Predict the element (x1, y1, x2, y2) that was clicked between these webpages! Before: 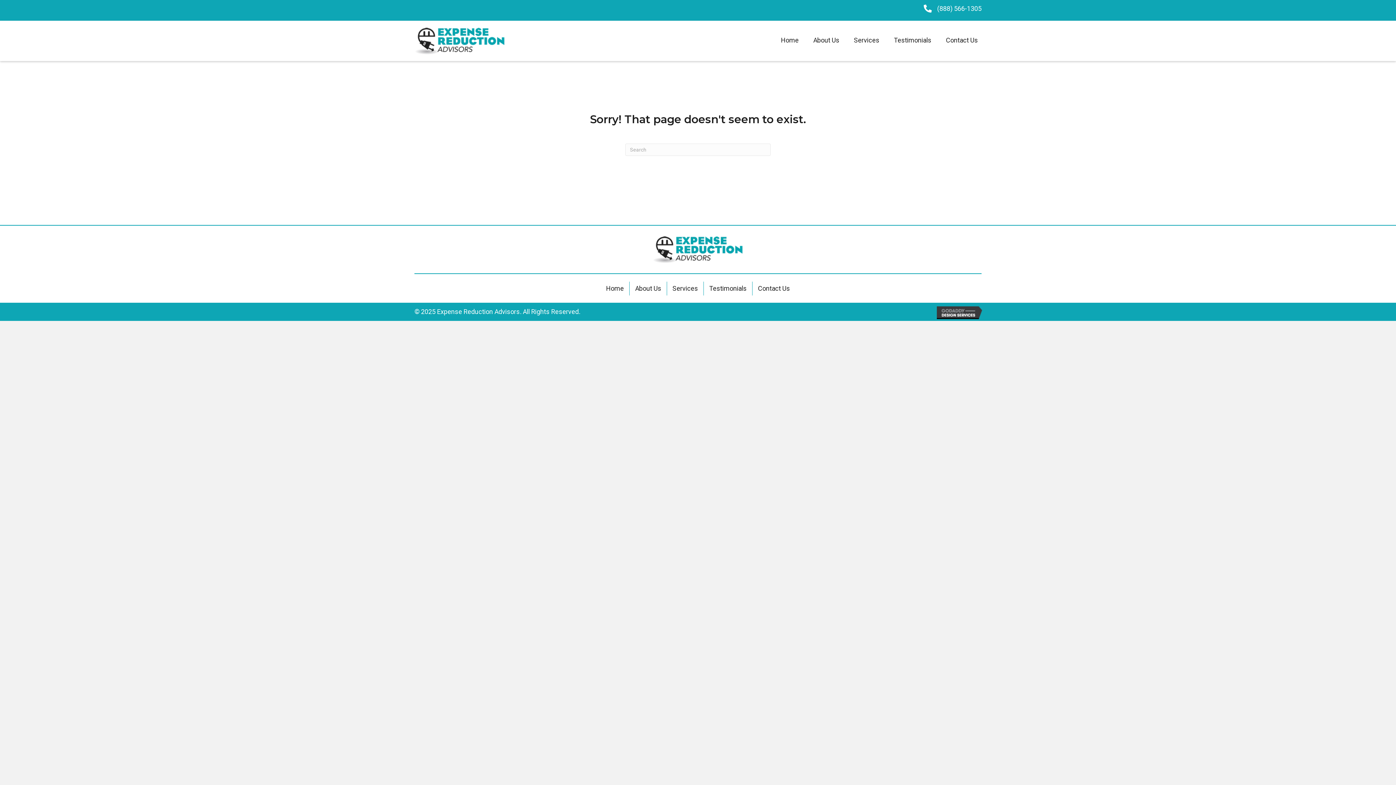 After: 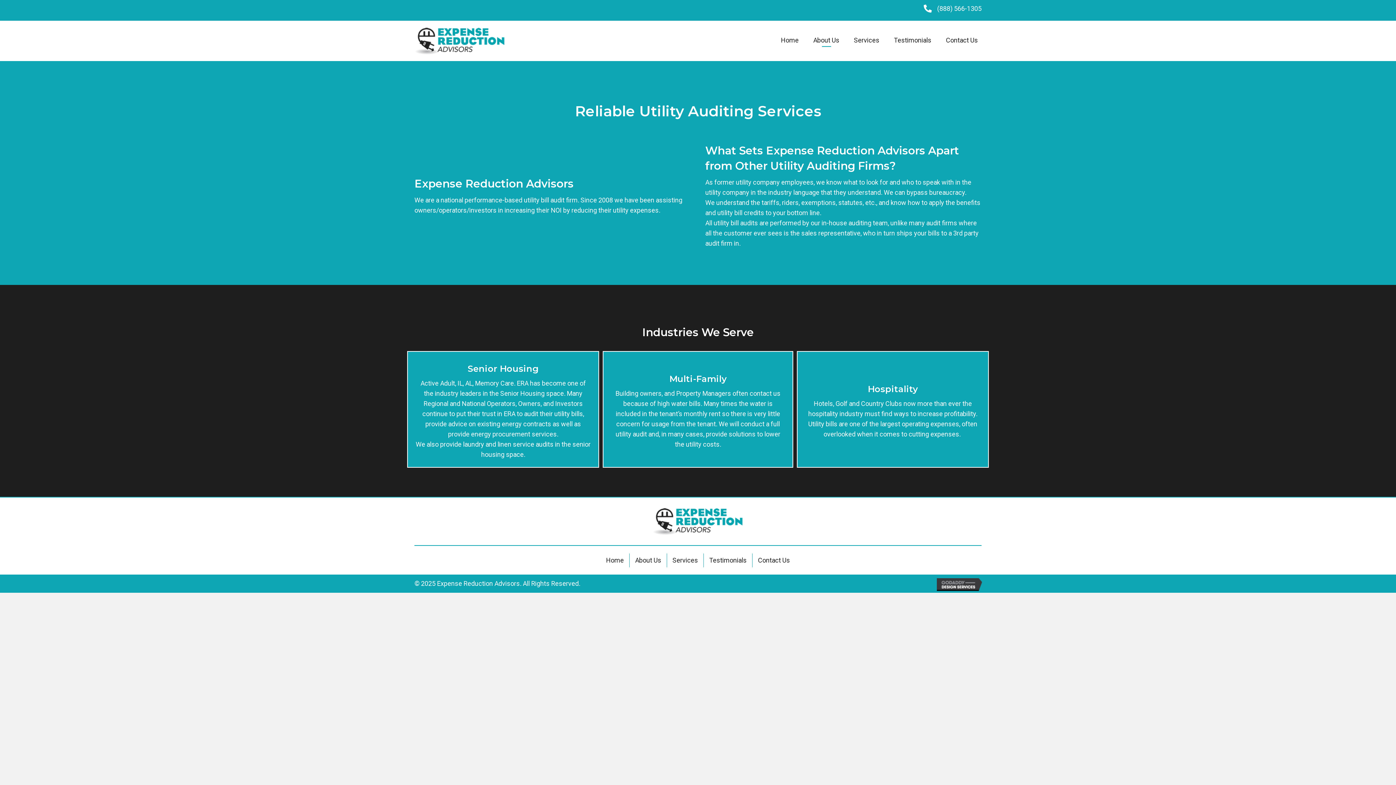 Action: bbox: (809, 31, 843, 50) label: About Us